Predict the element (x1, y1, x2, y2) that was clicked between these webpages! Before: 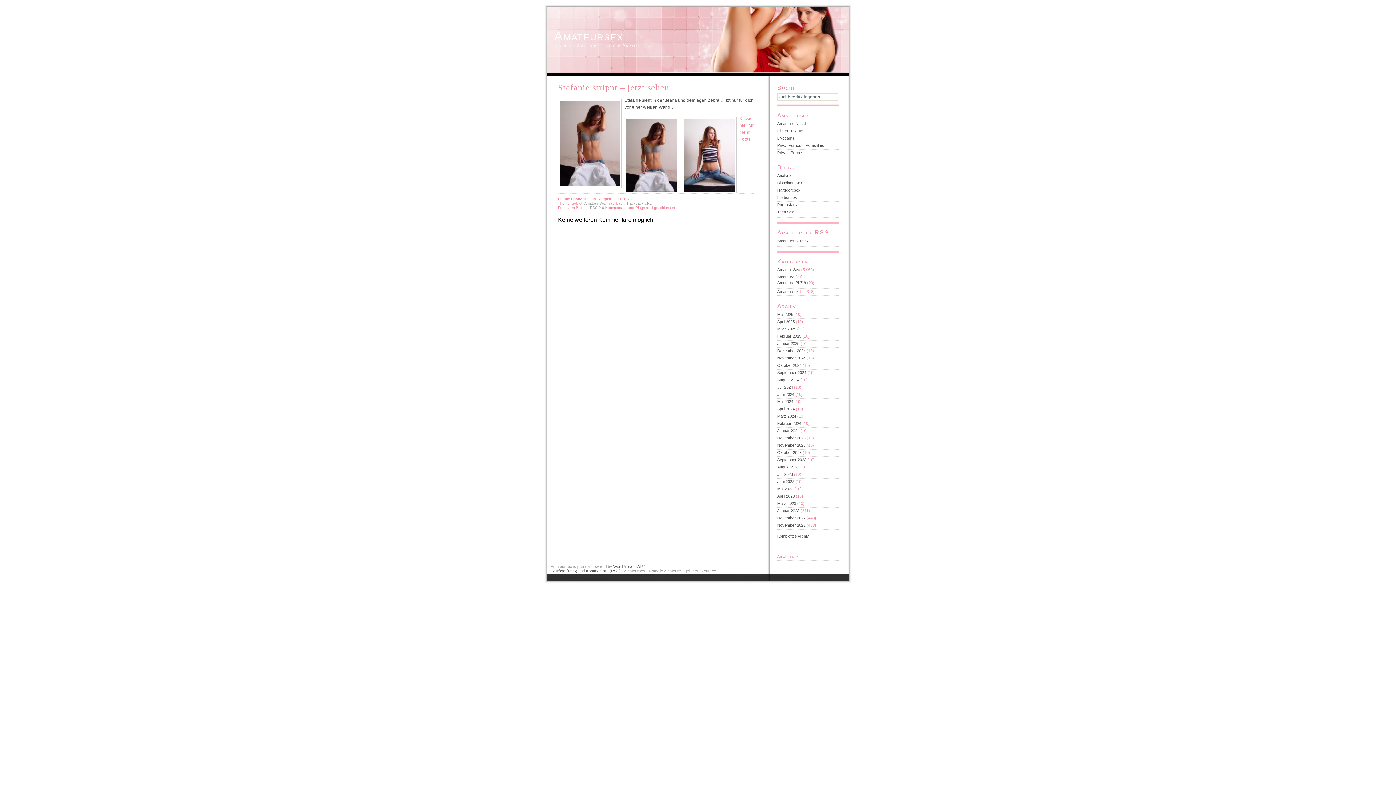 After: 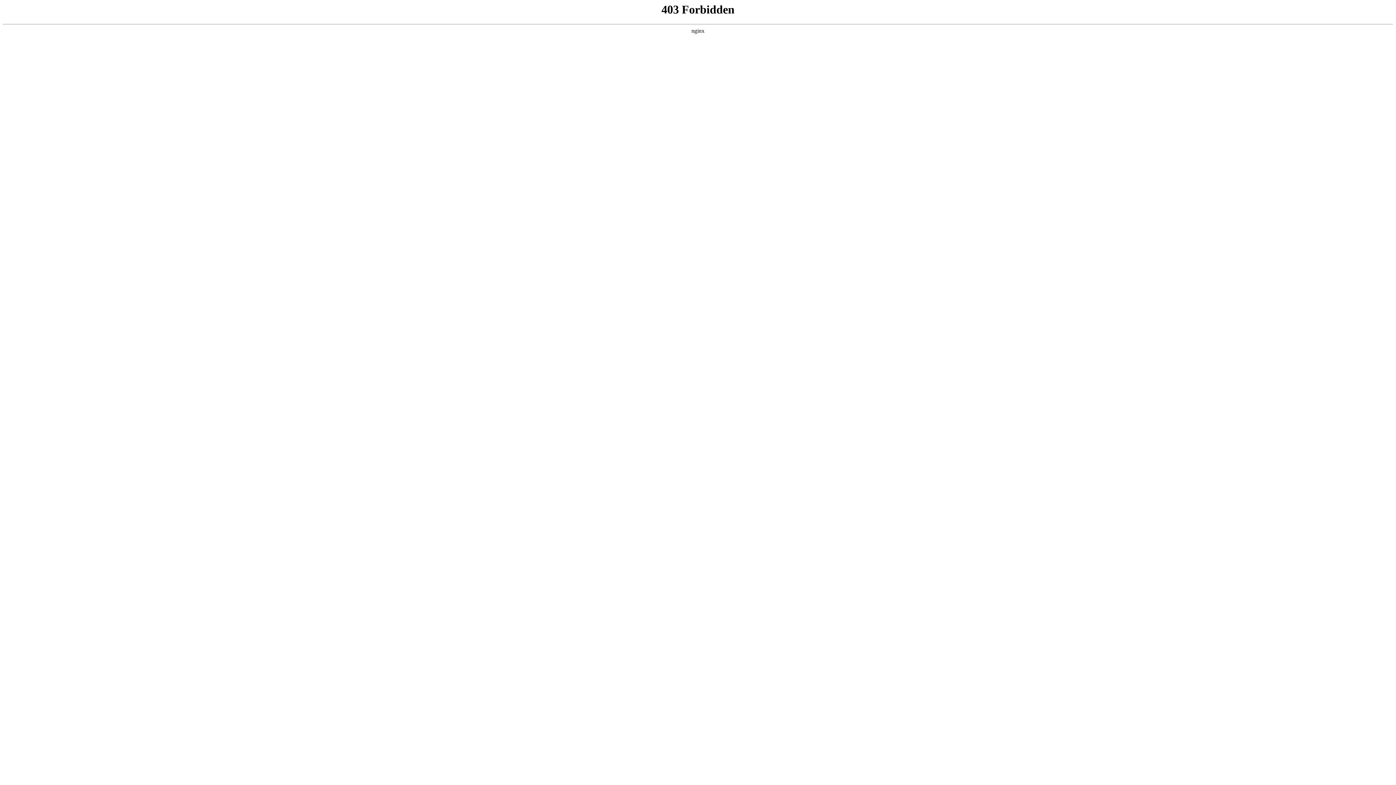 Action: label: WordPress bbox: (613, 564, 633, 569)